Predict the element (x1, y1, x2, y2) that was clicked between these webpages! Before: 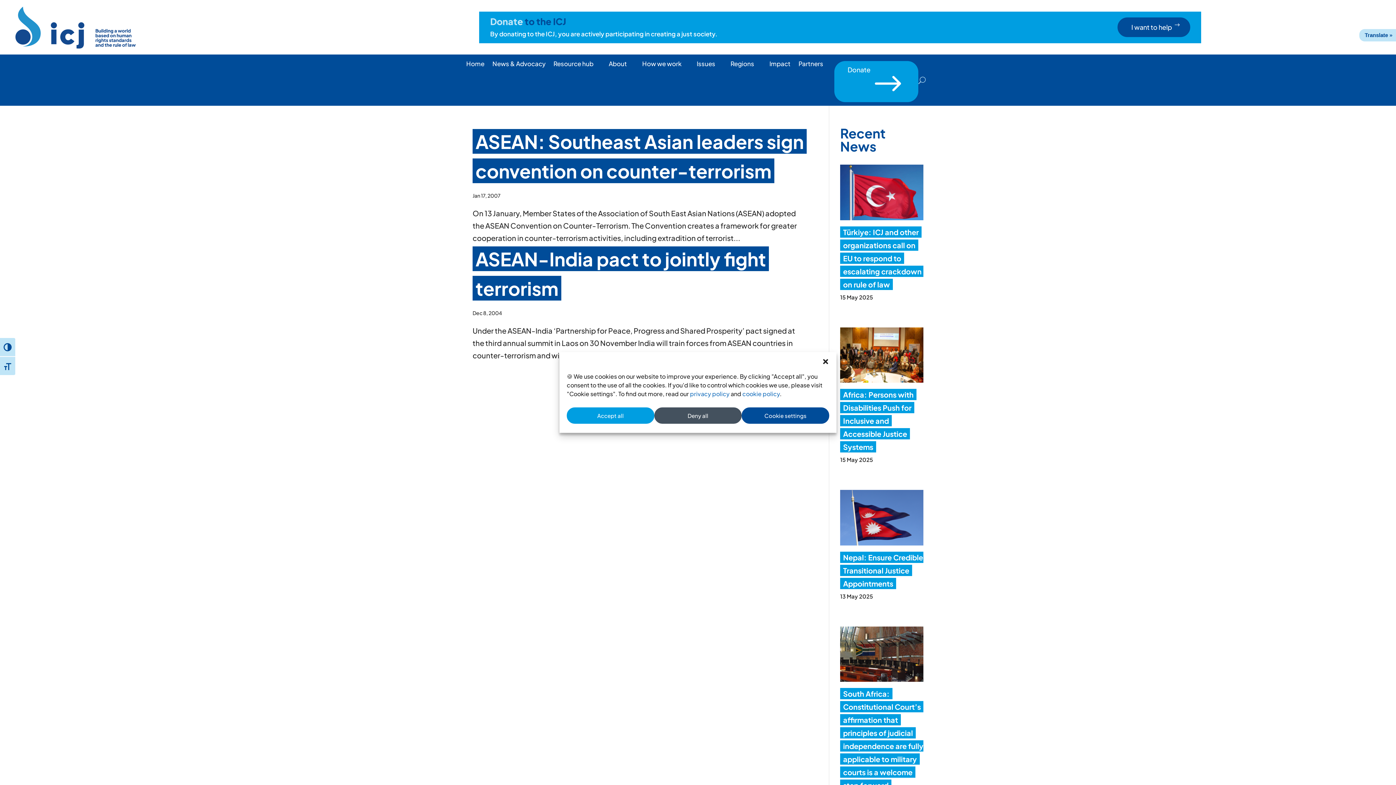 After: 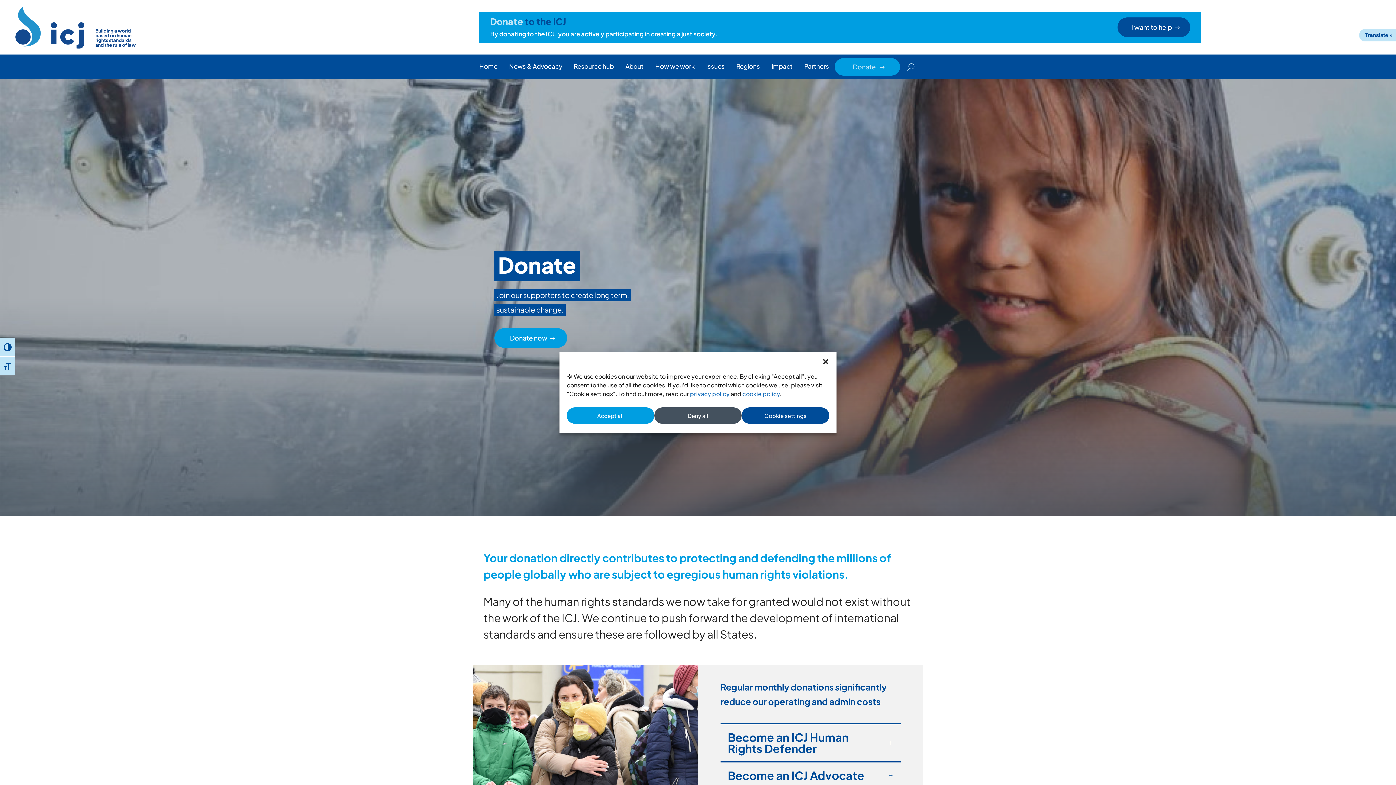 Action: label: Donate
$ bbox: (838, 61, 914, 78)